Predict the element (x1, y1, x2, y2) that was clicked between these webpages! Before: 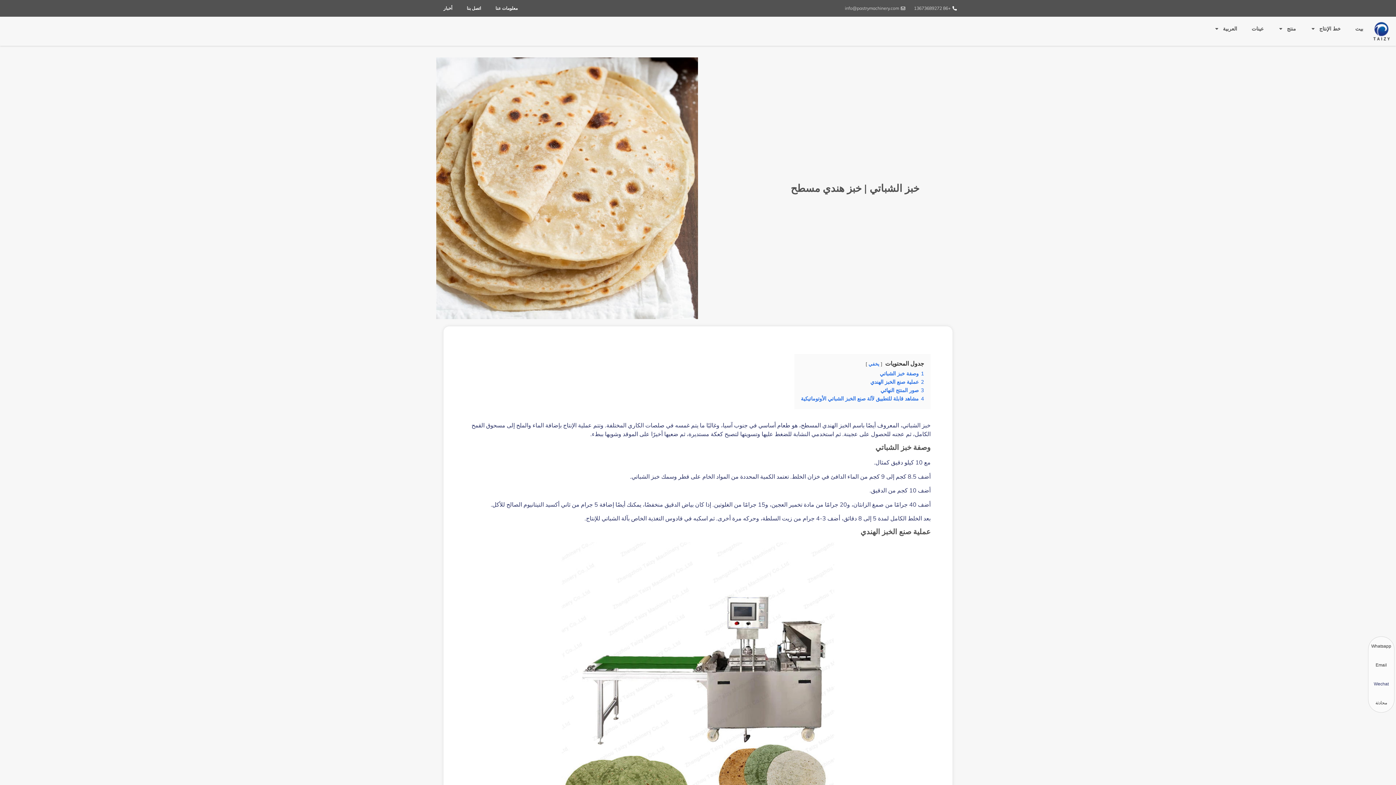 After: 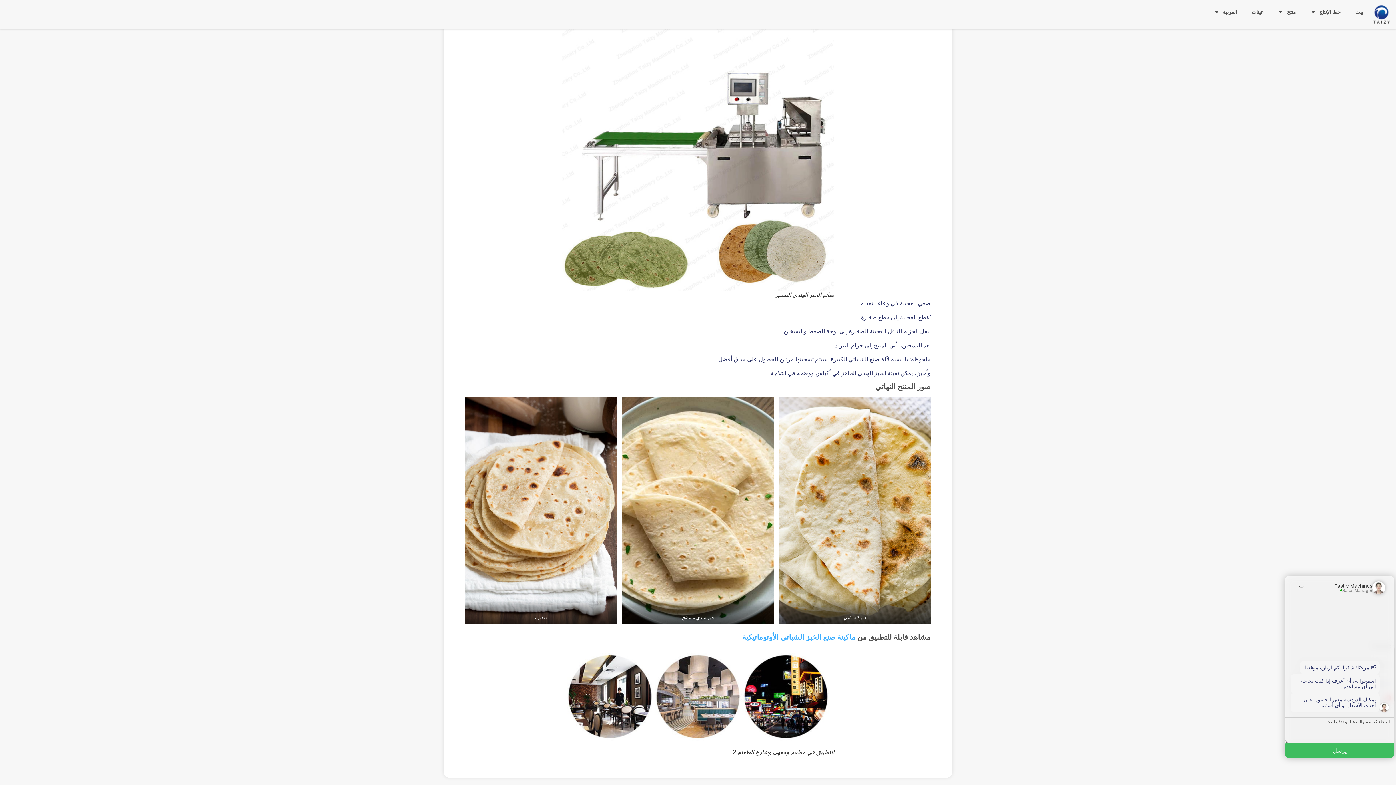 Action: bbox: (870, 378, 924, 385) label: 2 عملية صنع الخبز الهندي